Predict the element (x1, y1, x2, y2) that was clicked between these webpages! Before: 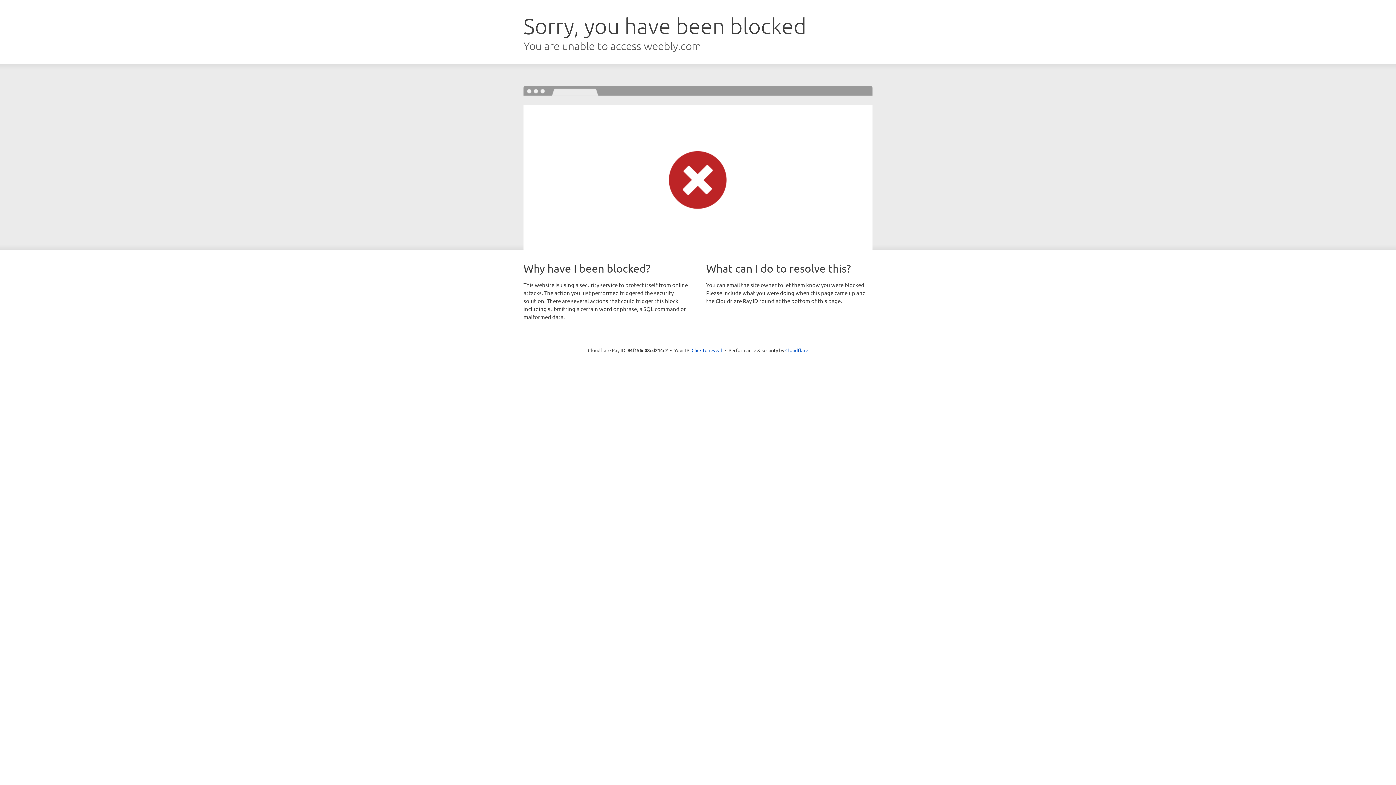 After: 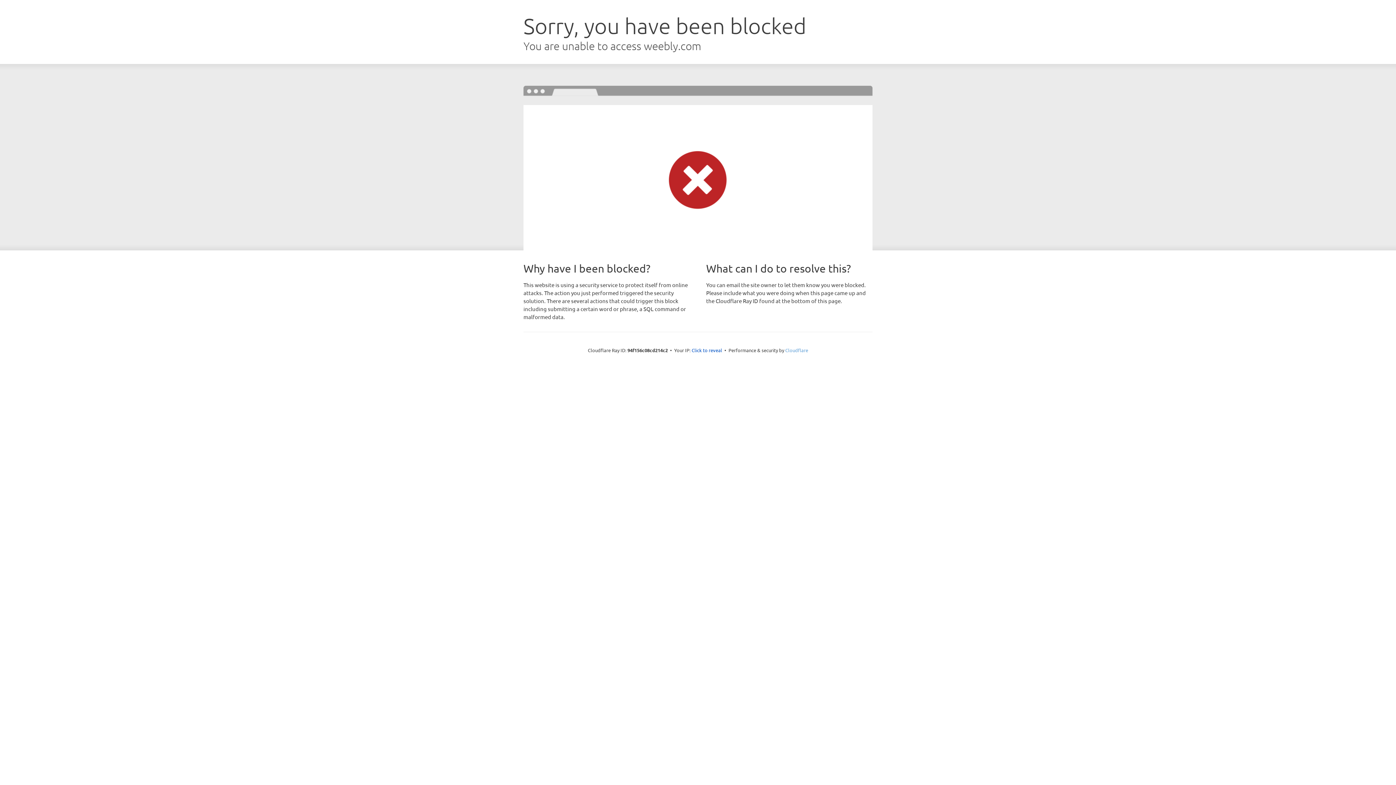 Action: bbox: (785, 347, 808, 353) label: Cloudflare